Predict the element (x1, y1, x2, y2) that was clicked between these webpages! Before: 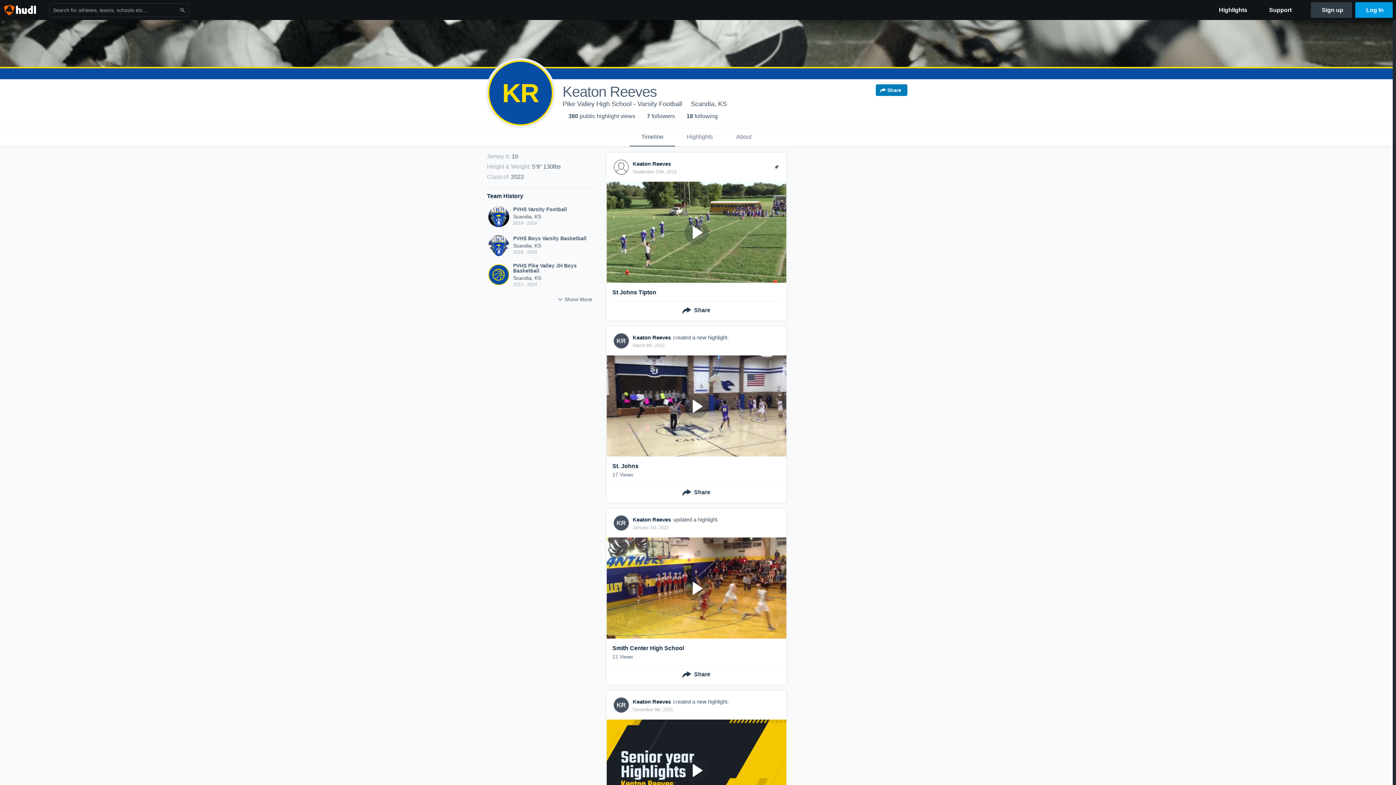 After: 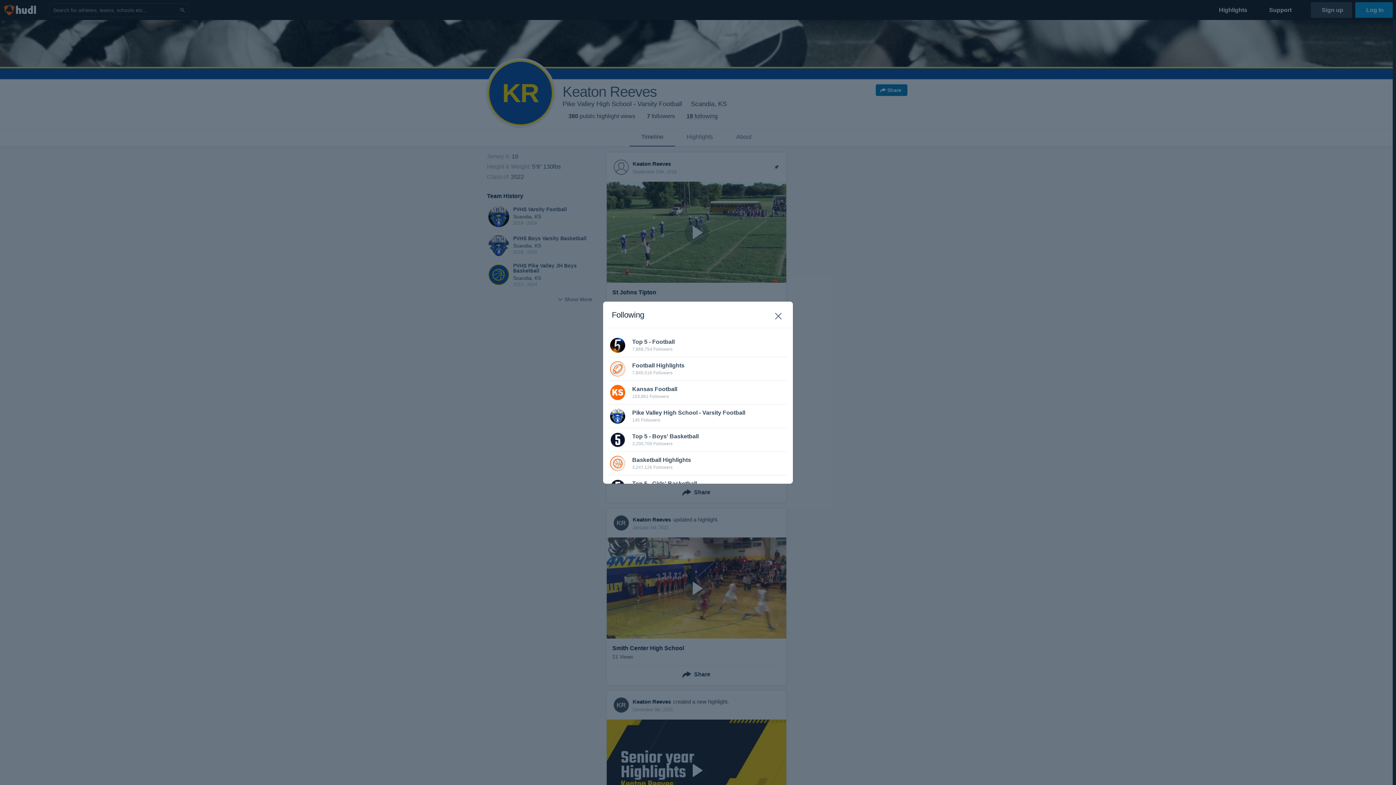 Action: bbox: (686, 113, 718, 119) label: 18 following